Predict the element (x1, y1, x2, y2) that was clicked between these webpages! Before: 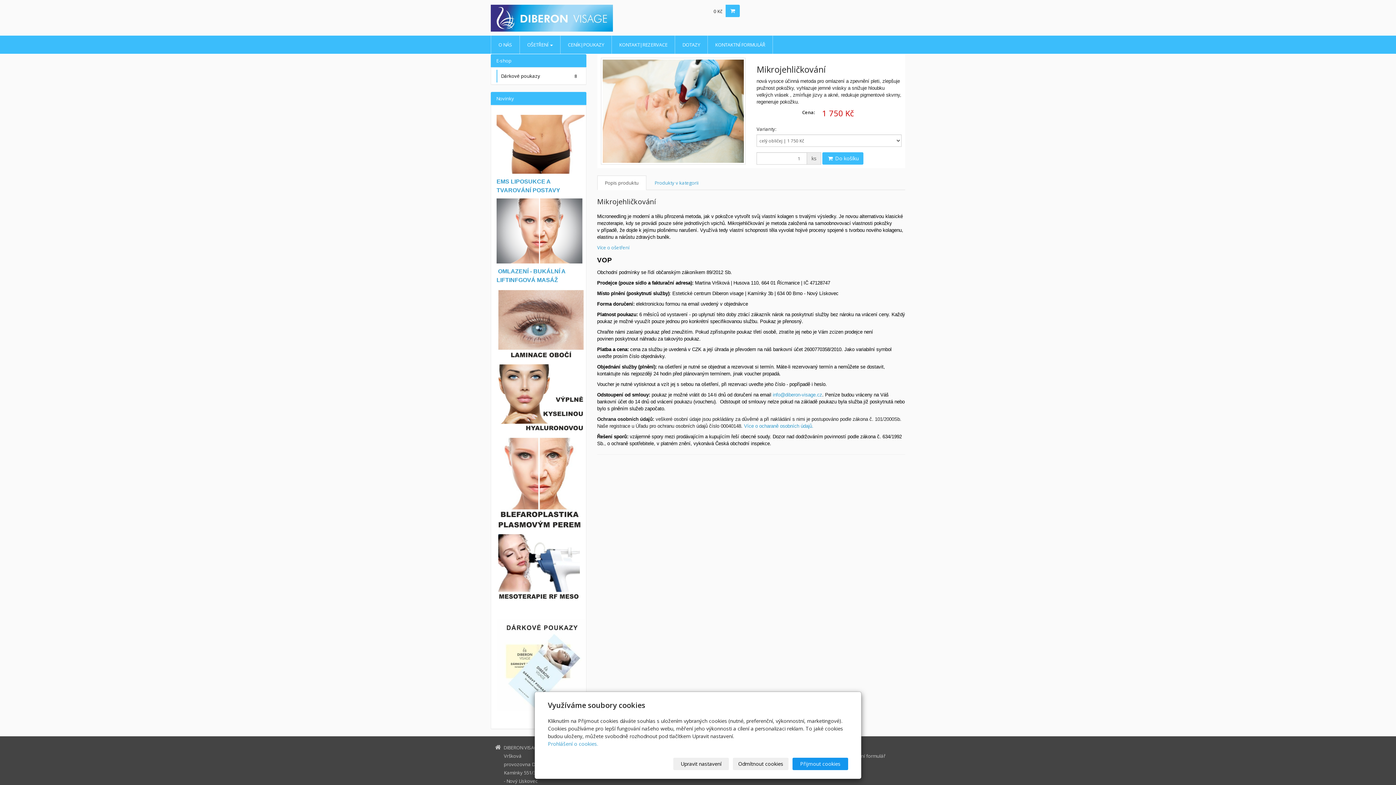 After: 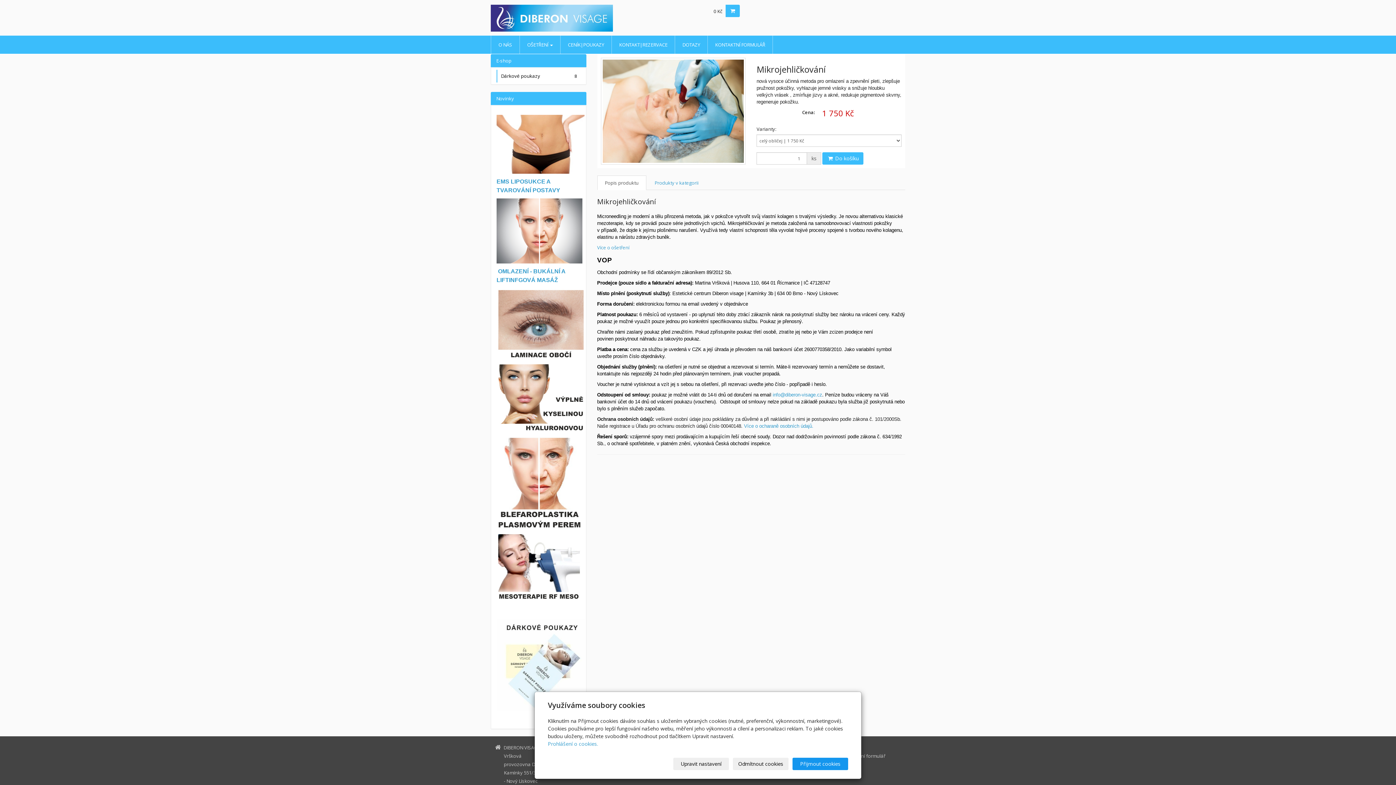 Action: bbox: (496, 563, 581, 569)